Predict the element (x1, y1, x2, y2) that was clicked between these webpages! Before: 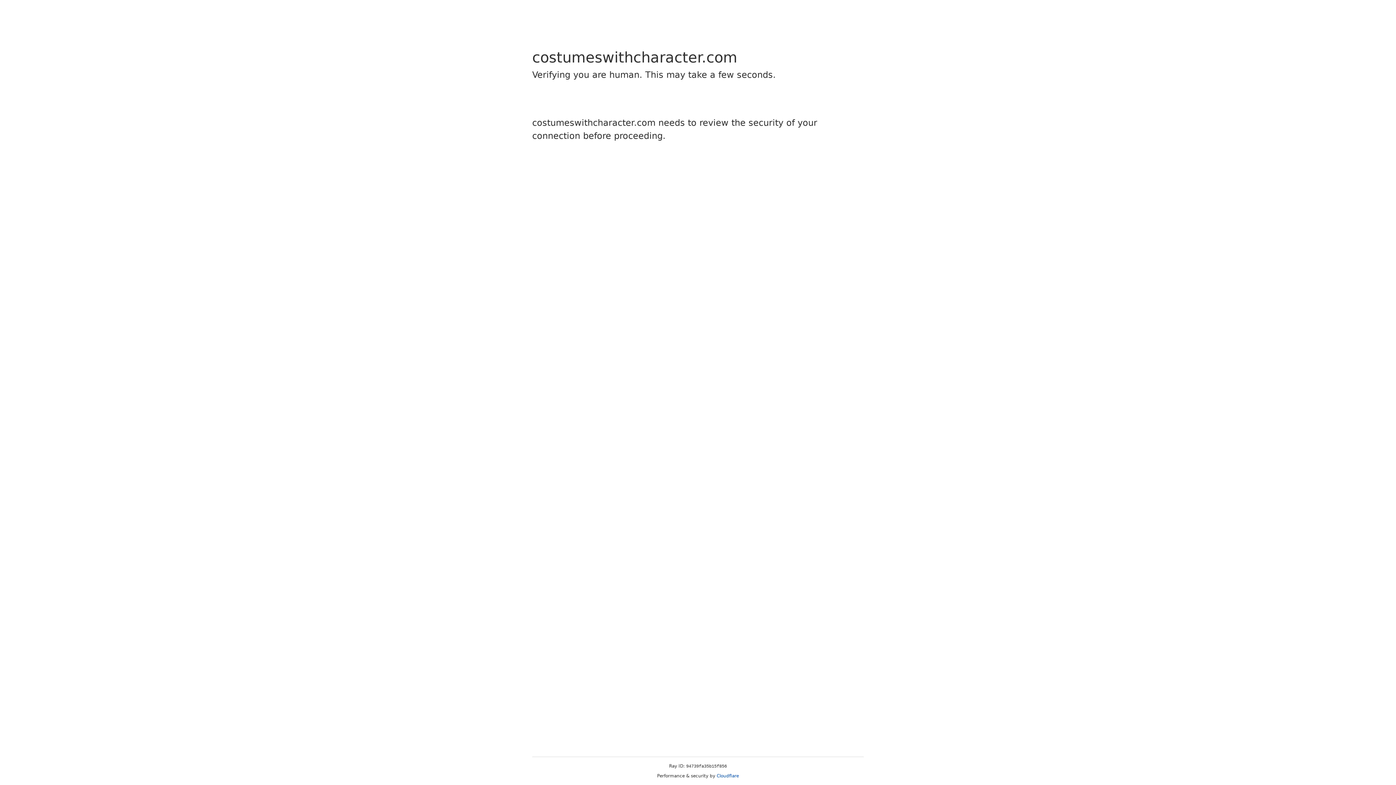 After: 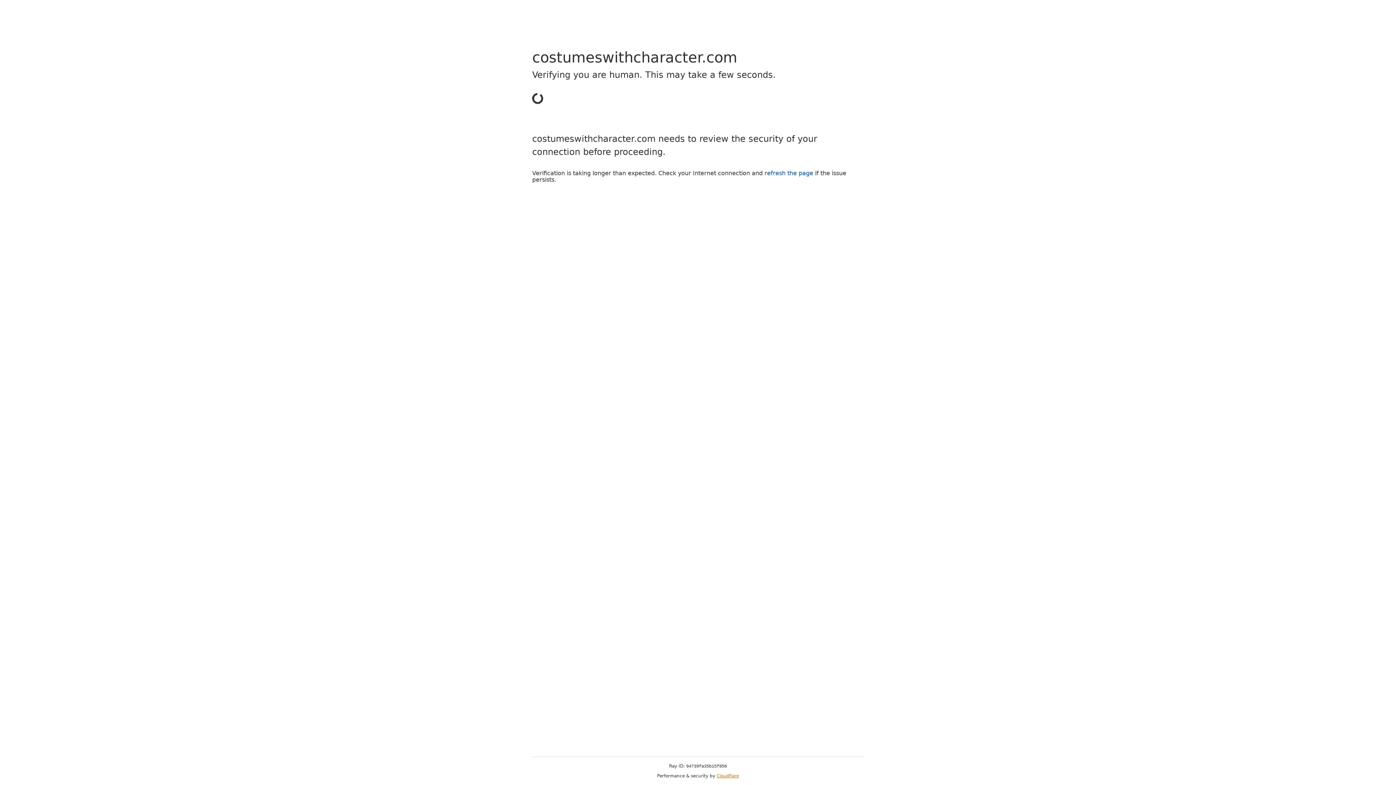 Action: bbox: (716, 773, 739, 778) label: Cloudflare